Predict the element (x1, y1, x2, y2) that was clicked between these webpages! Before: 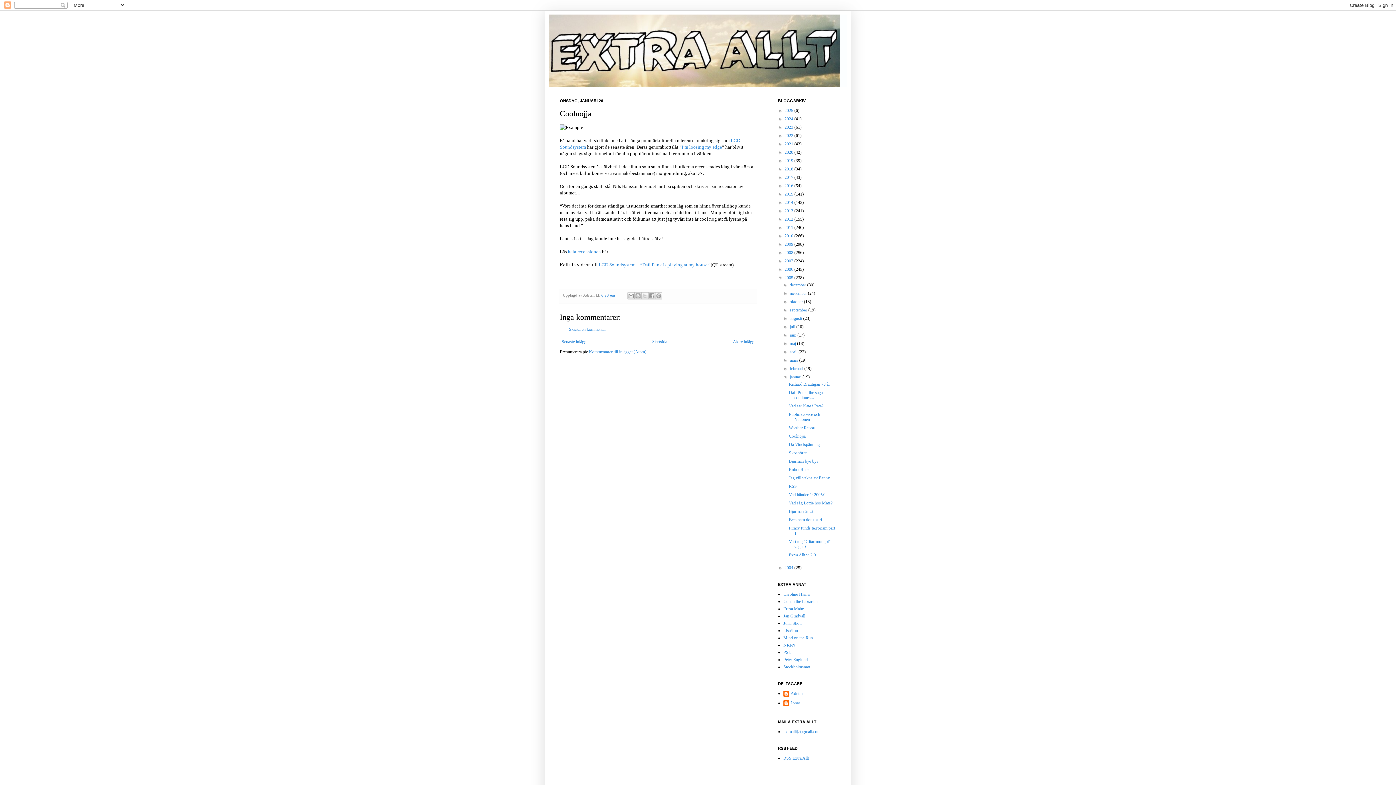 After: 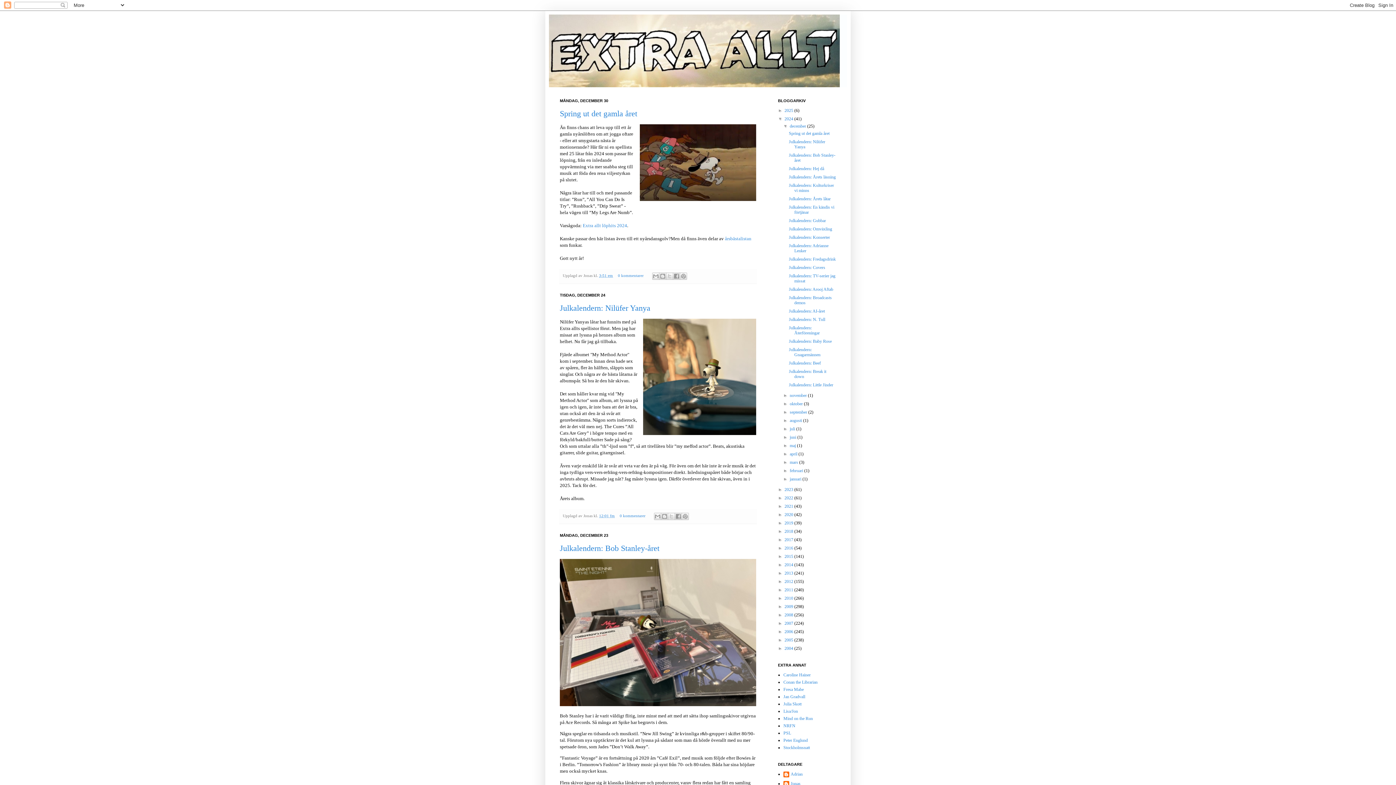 Action: label: 2024  bbox: (784, 116, 794, 121)